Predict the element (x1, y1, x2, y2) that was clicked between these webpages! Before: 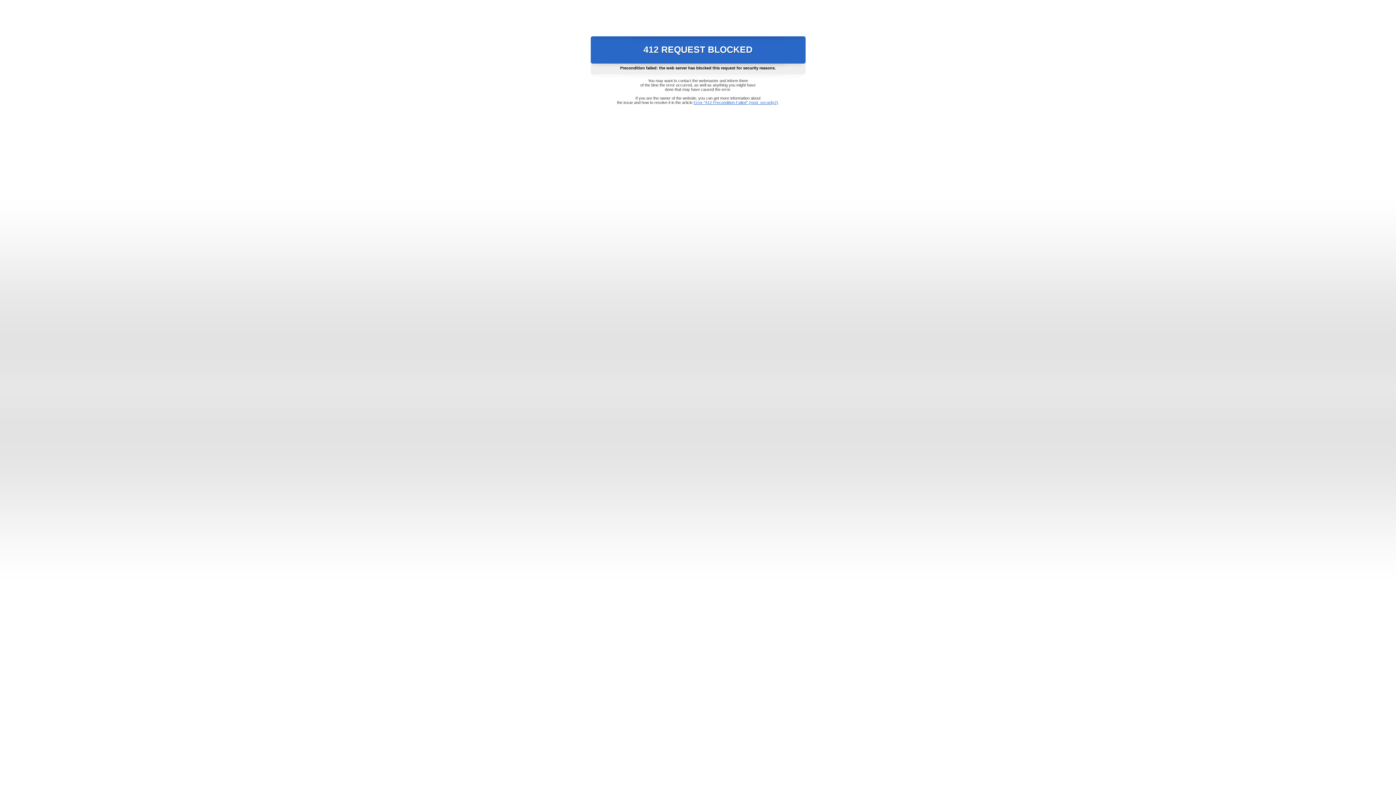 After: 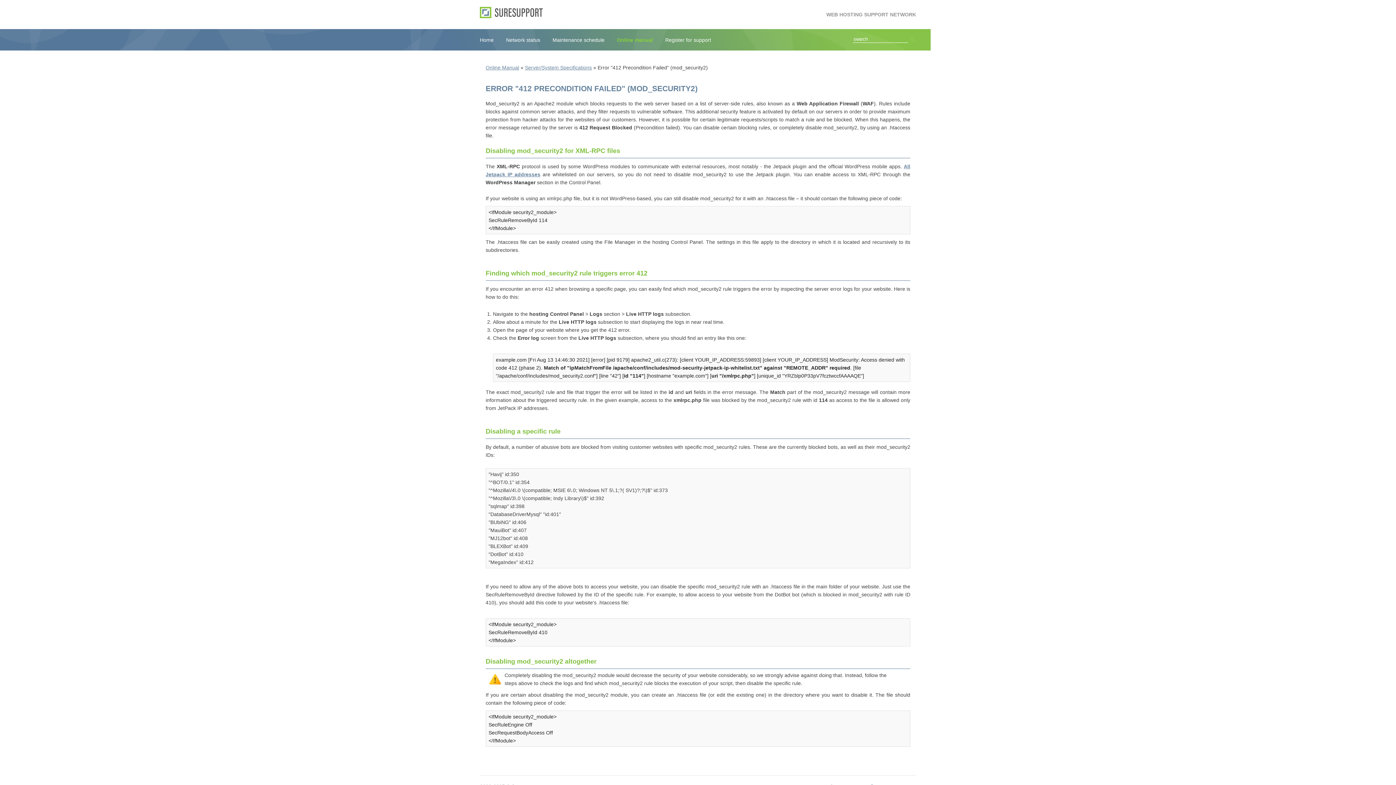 Action: label: Error "412 Precondition Failed" (mod_security2) bbox: (693, 100, 778, 104)